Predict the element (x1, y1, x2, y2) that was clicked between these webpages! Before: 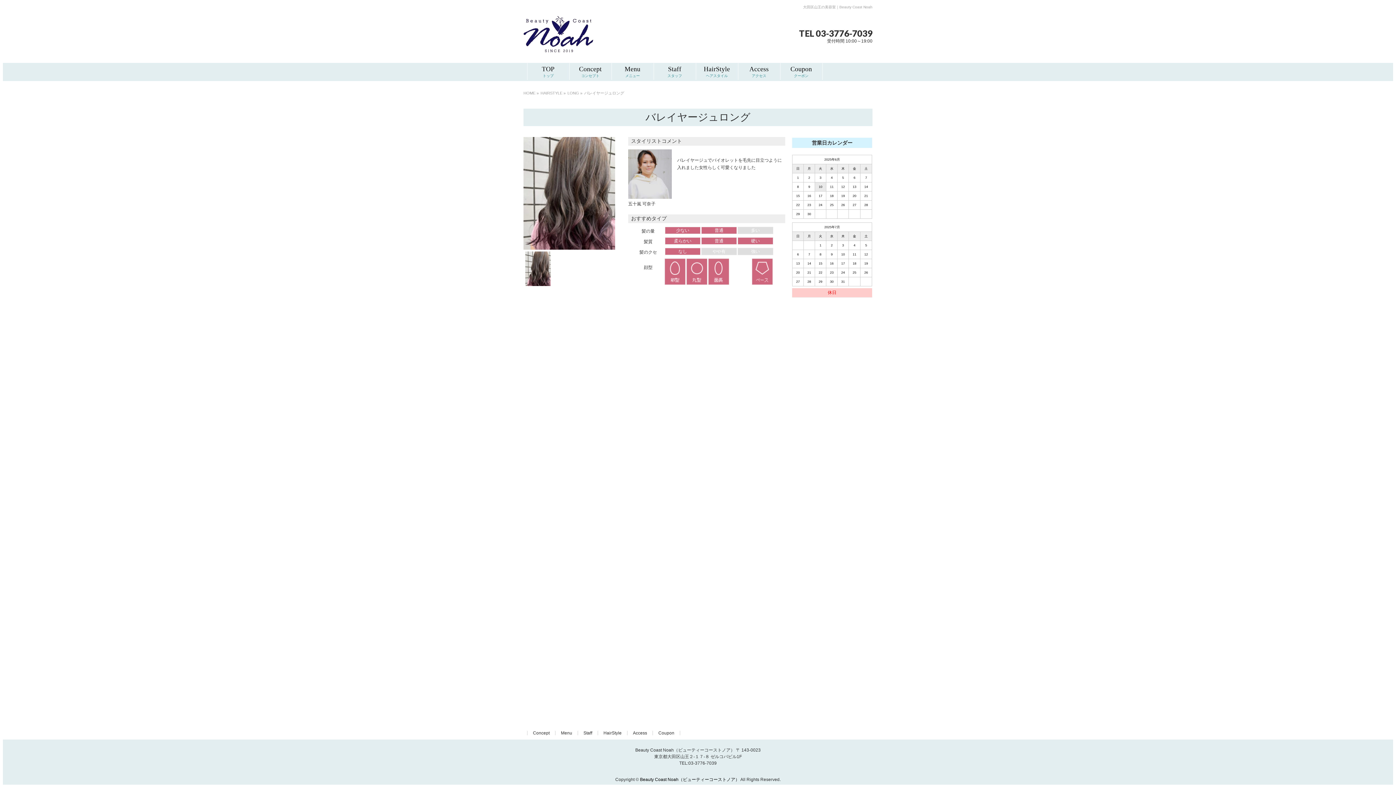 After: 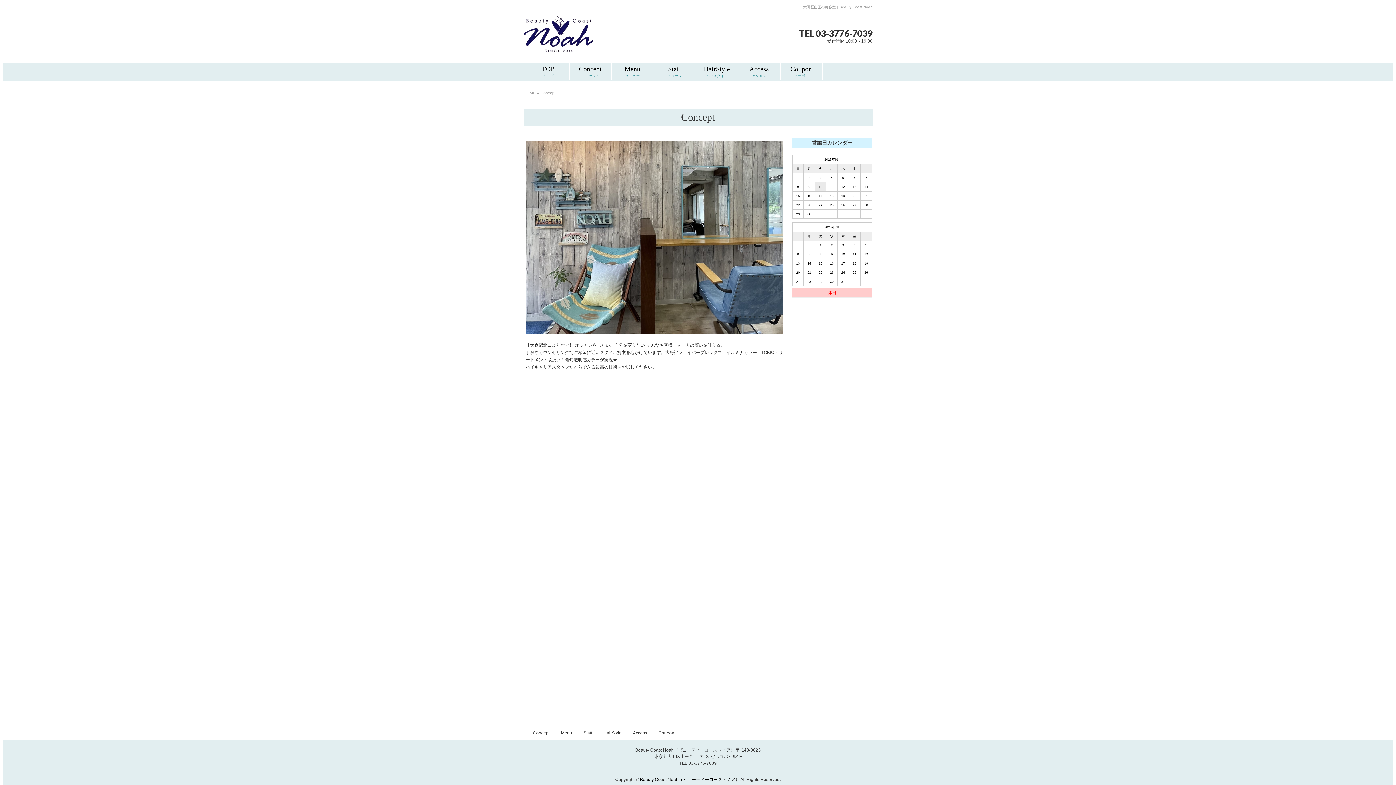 Action: bbox: (569, 62, 611, 79) label: Concept
コンセプト